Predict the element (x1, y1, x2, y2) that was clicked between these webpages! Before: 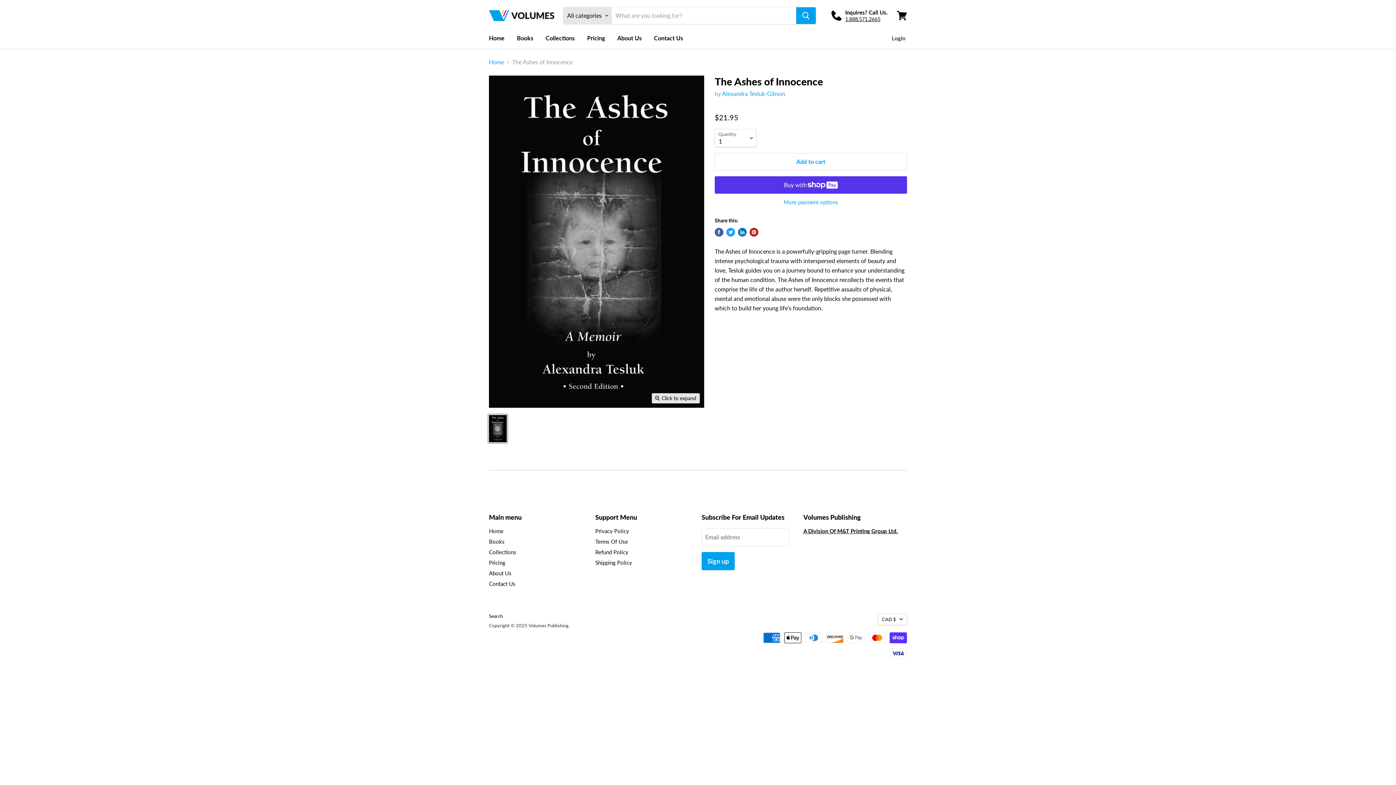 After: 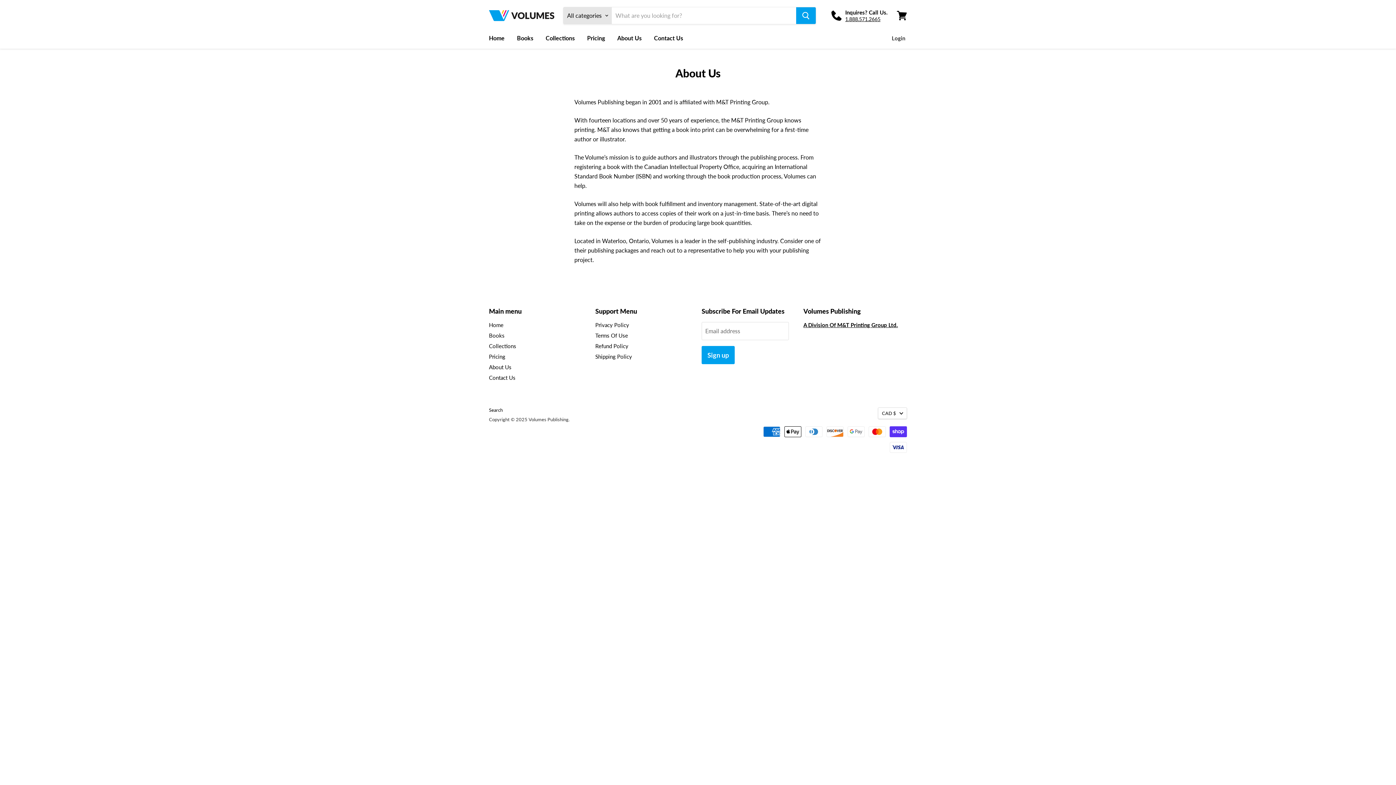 Action: label: About Us bbox: (489, 570, 511, 576)